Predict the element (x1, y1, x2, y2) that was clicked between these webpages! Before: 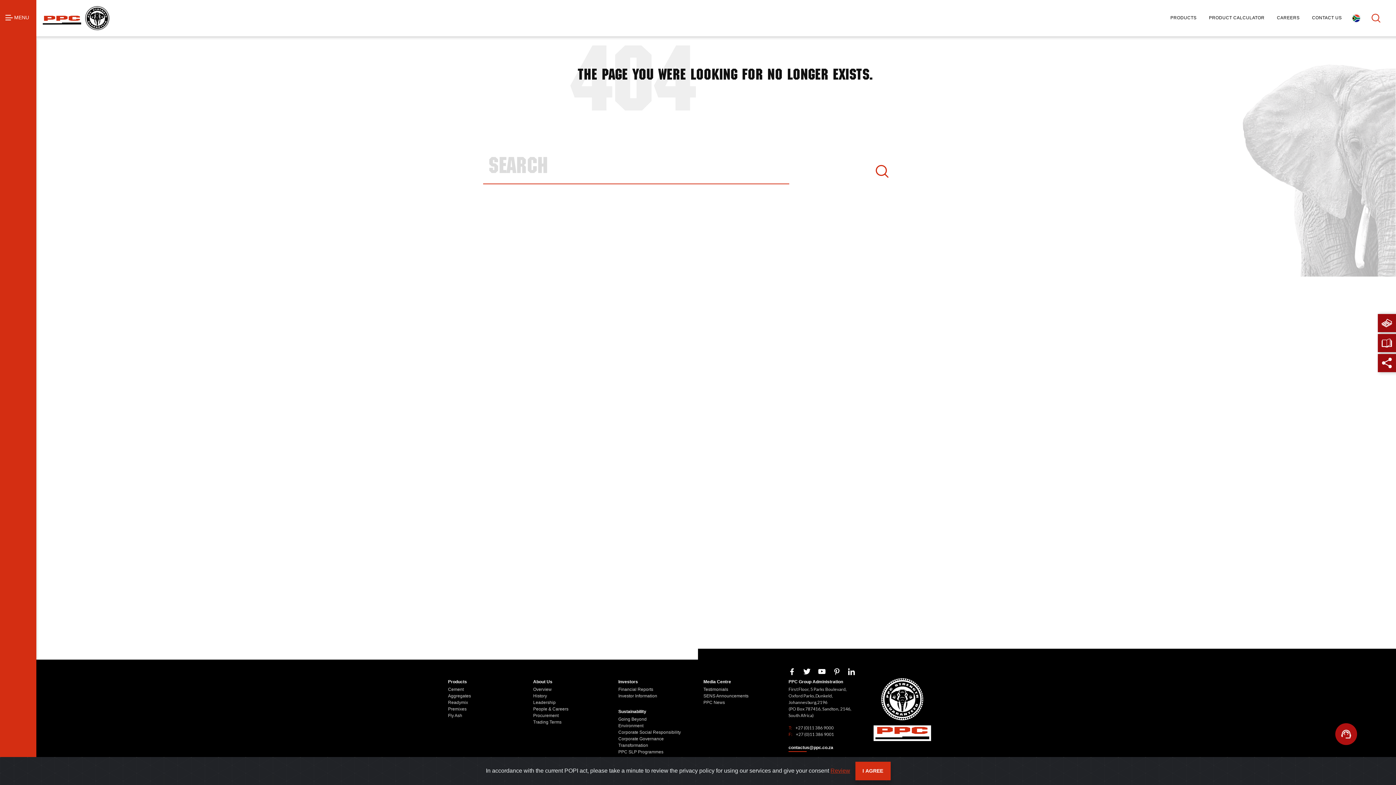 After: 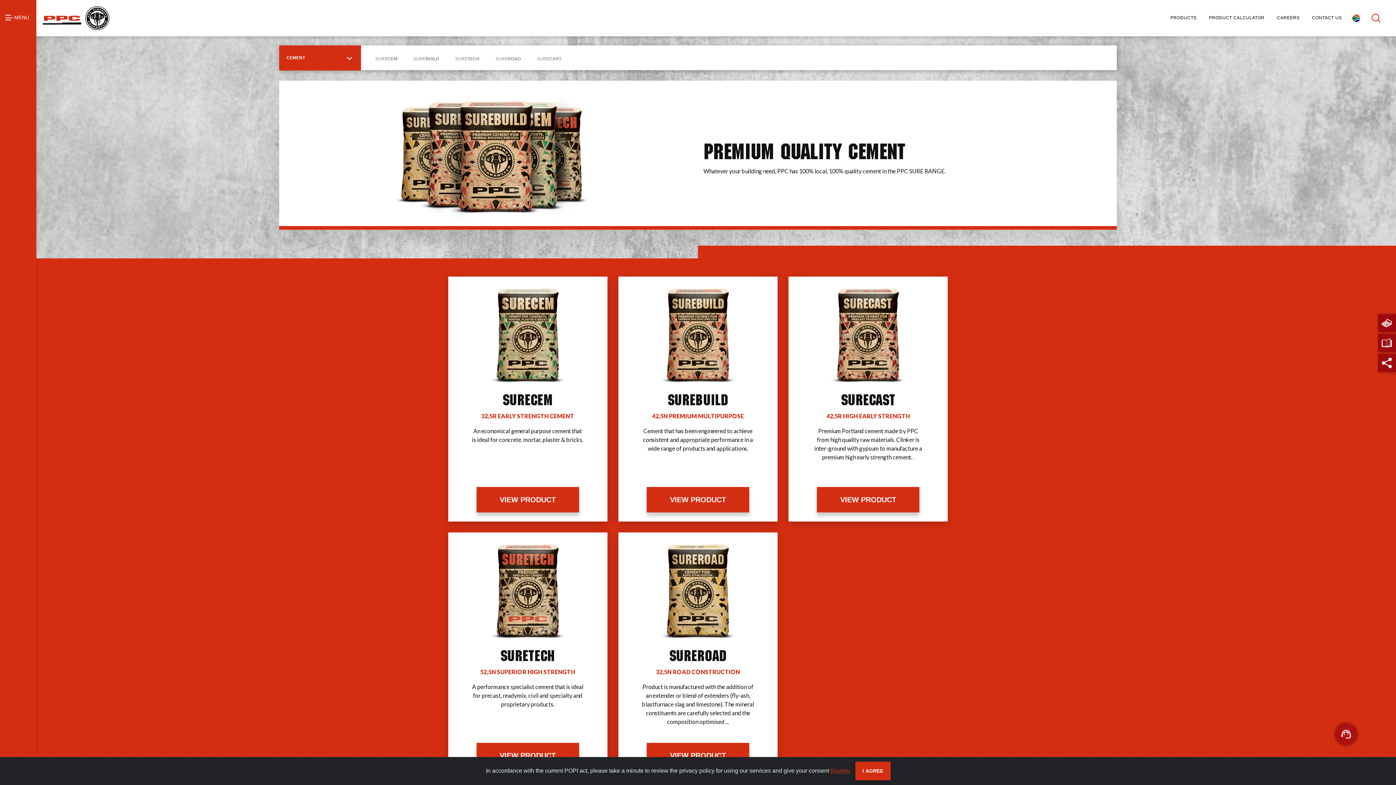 Action: bbox: (448, 686, 522, 693) label: Cement